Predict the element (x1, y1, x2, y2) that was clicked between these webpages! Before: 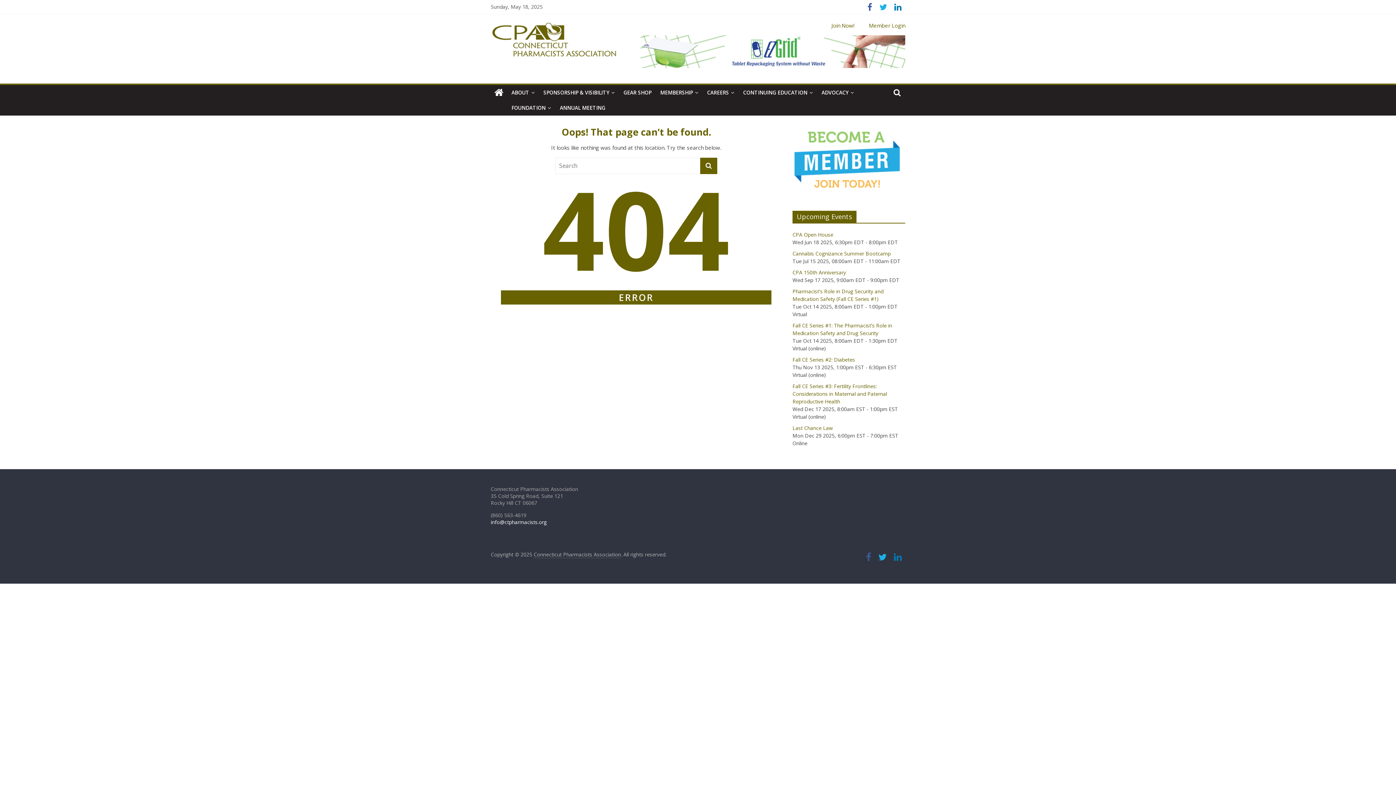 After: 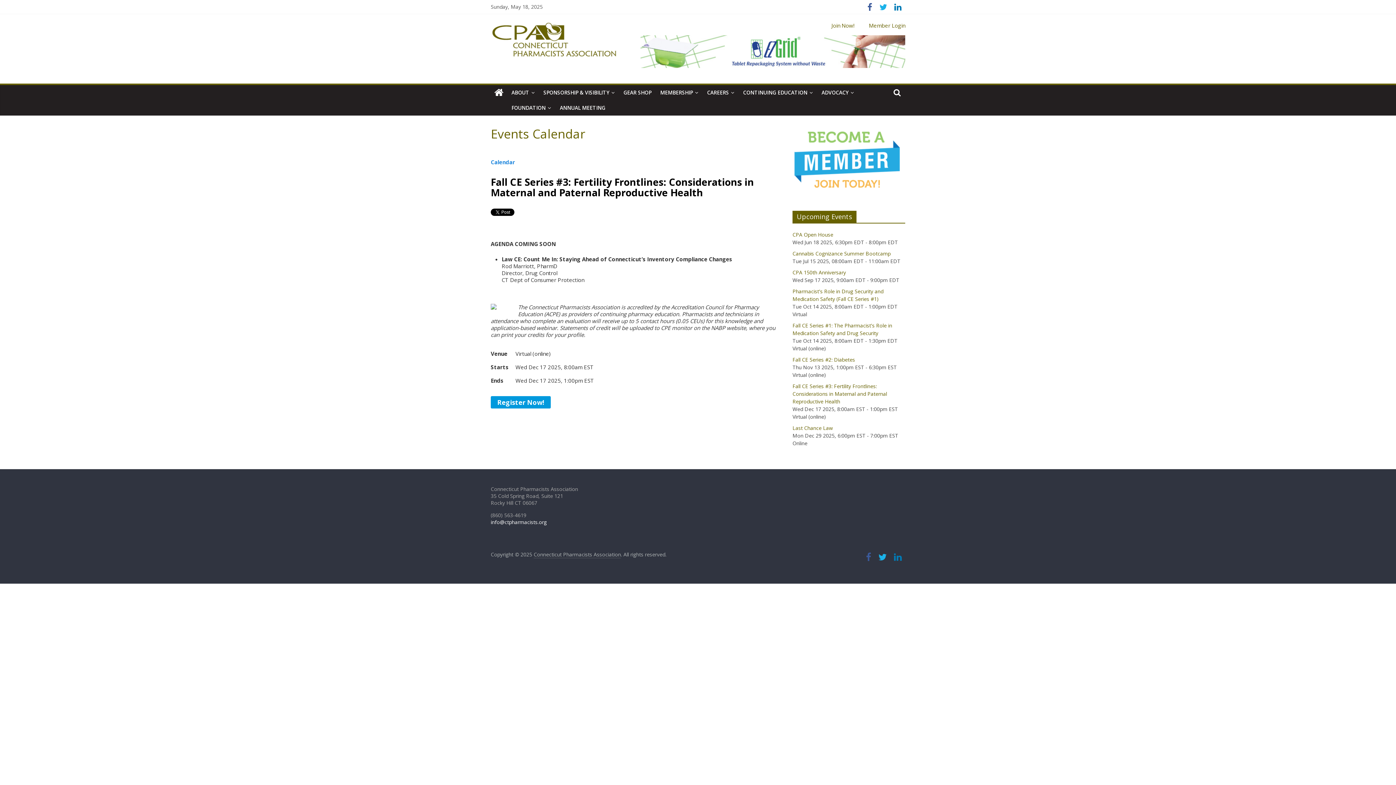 Action: label: Fall CE Series #3: Fertility Frontlines: Considerations in Maternal and Paternal Reproductive Health bbox: (792, 383, 887, 405)